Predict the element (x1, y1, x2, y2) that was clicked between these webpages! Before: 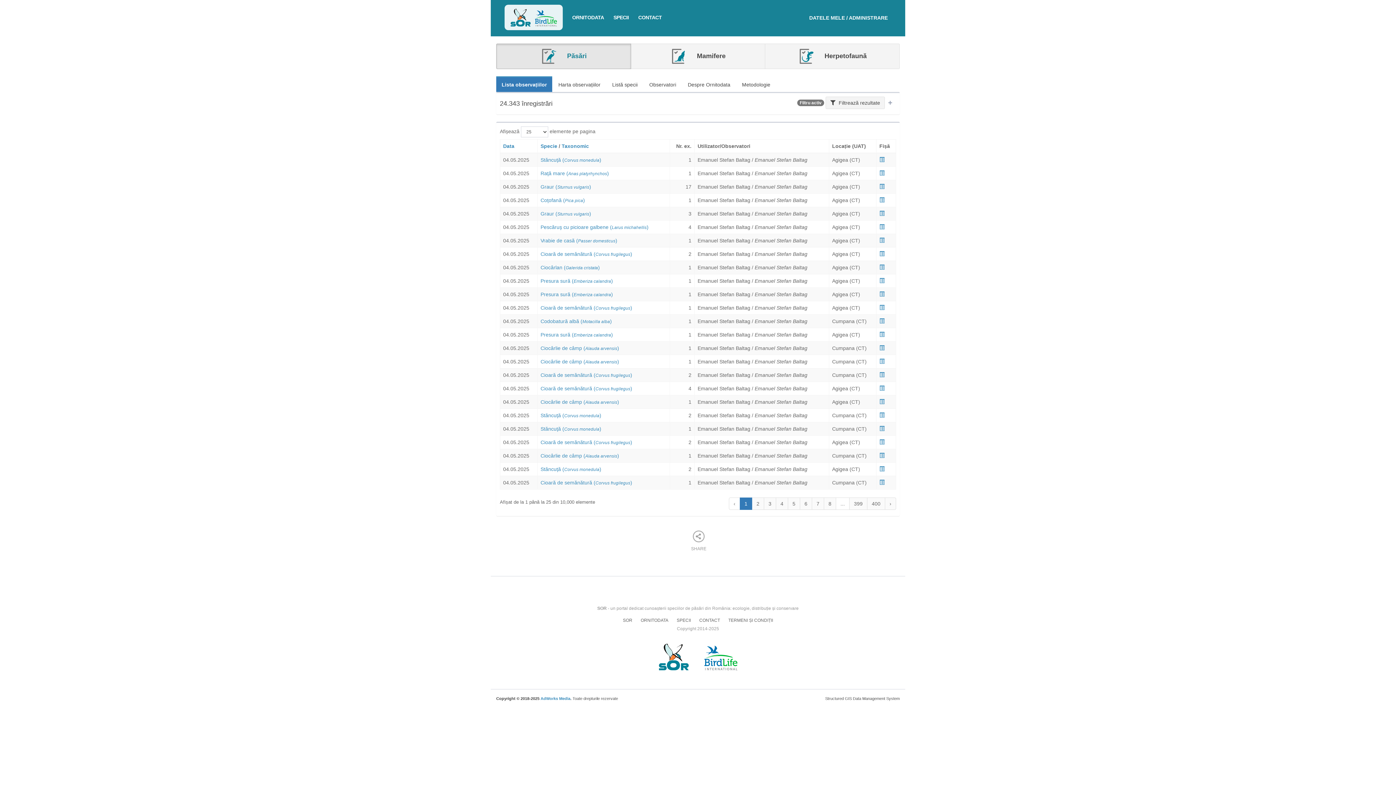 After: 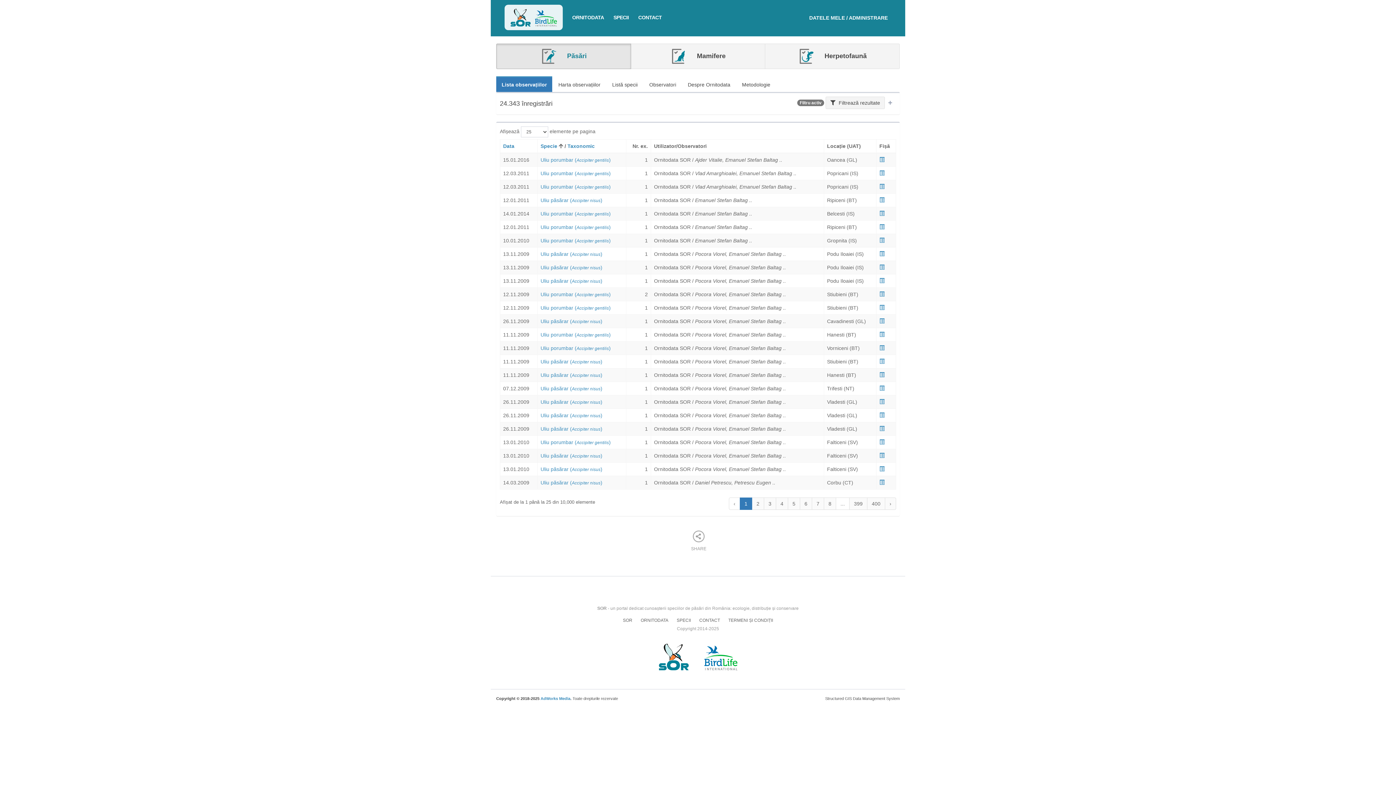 Action: bbox: (540, 143, 557, 149) label: Specie